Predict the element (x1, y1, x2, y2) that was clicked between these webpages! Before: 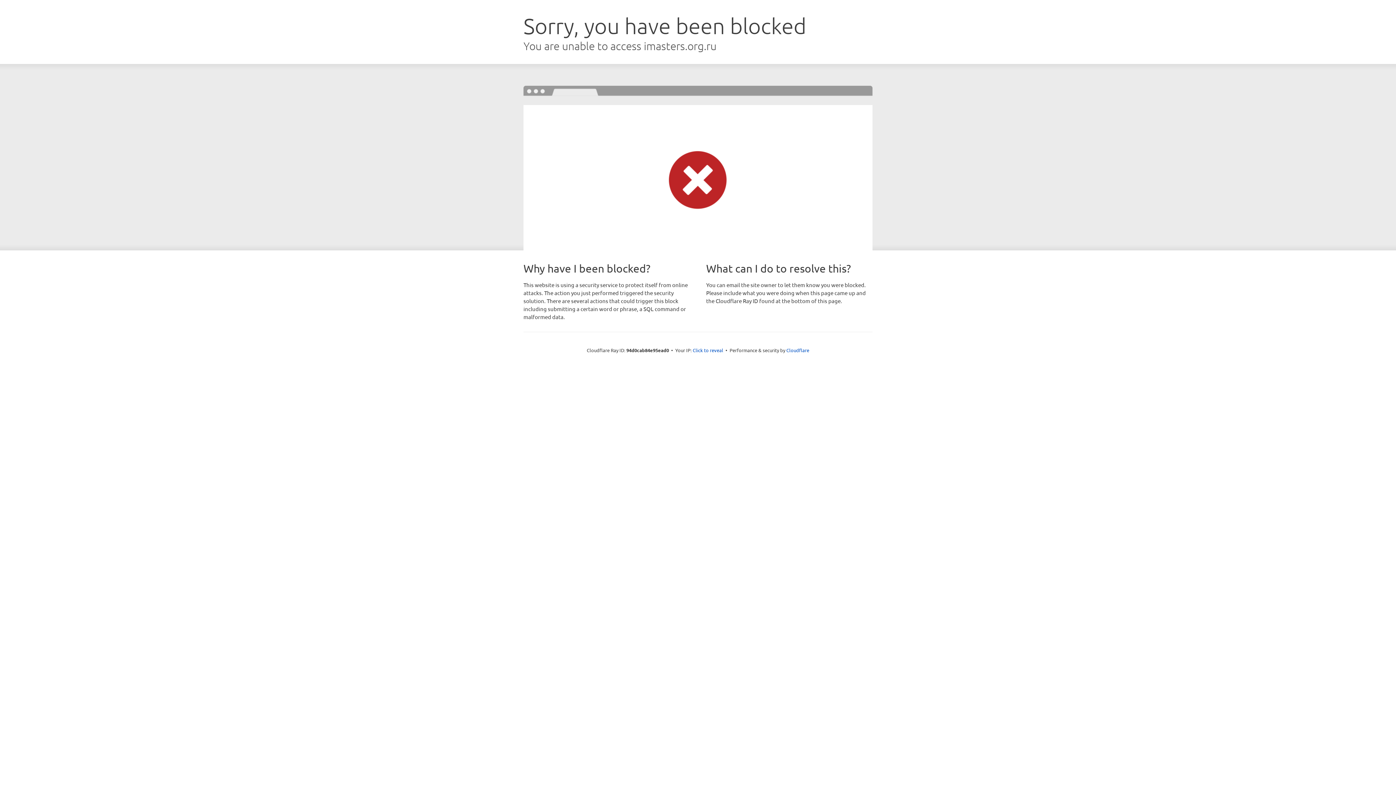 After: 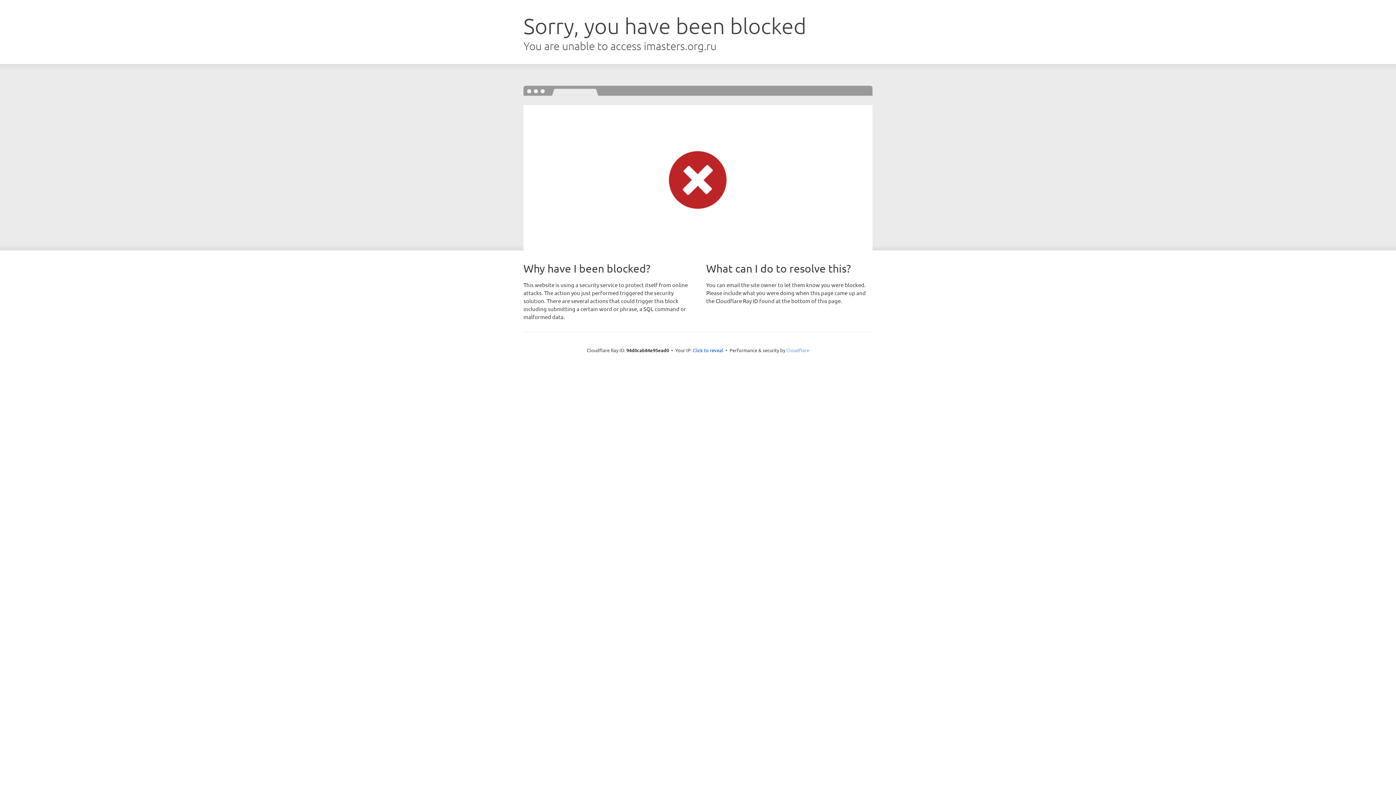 Action: label: Cloudflare bbox: (786, 347, 809, 353)